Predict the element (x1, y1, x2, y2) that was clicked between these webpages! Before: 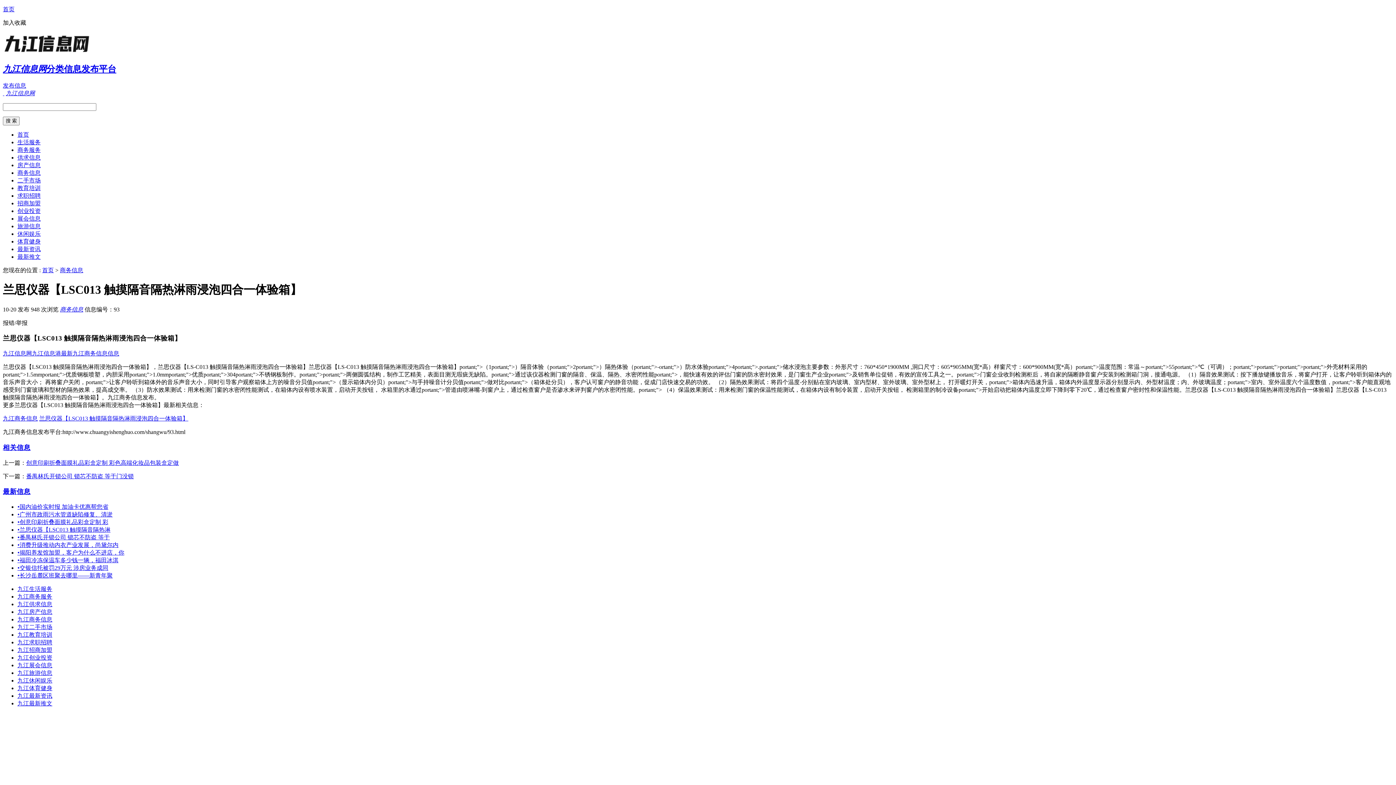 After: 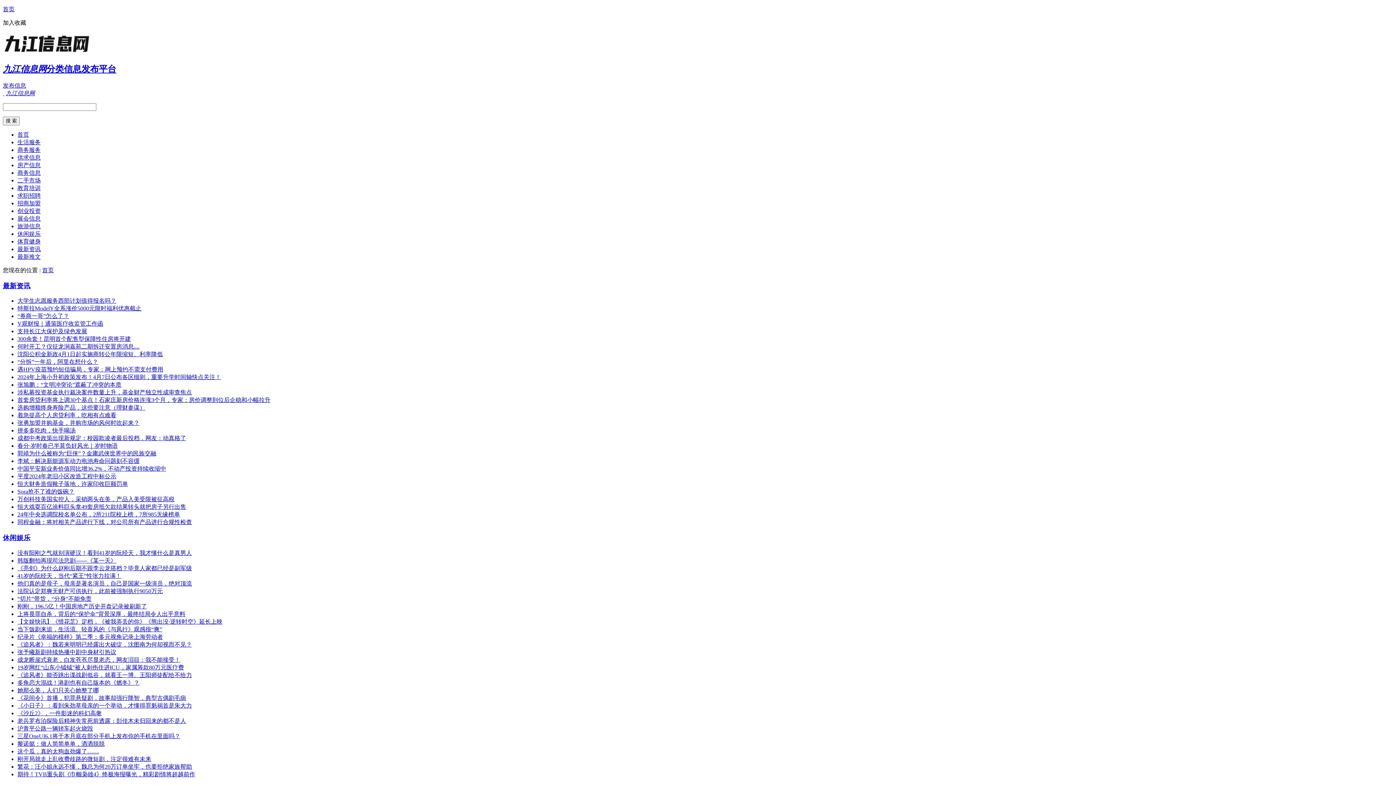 Action: bbox: (5, 90, 34, 96) label: 九江信息网